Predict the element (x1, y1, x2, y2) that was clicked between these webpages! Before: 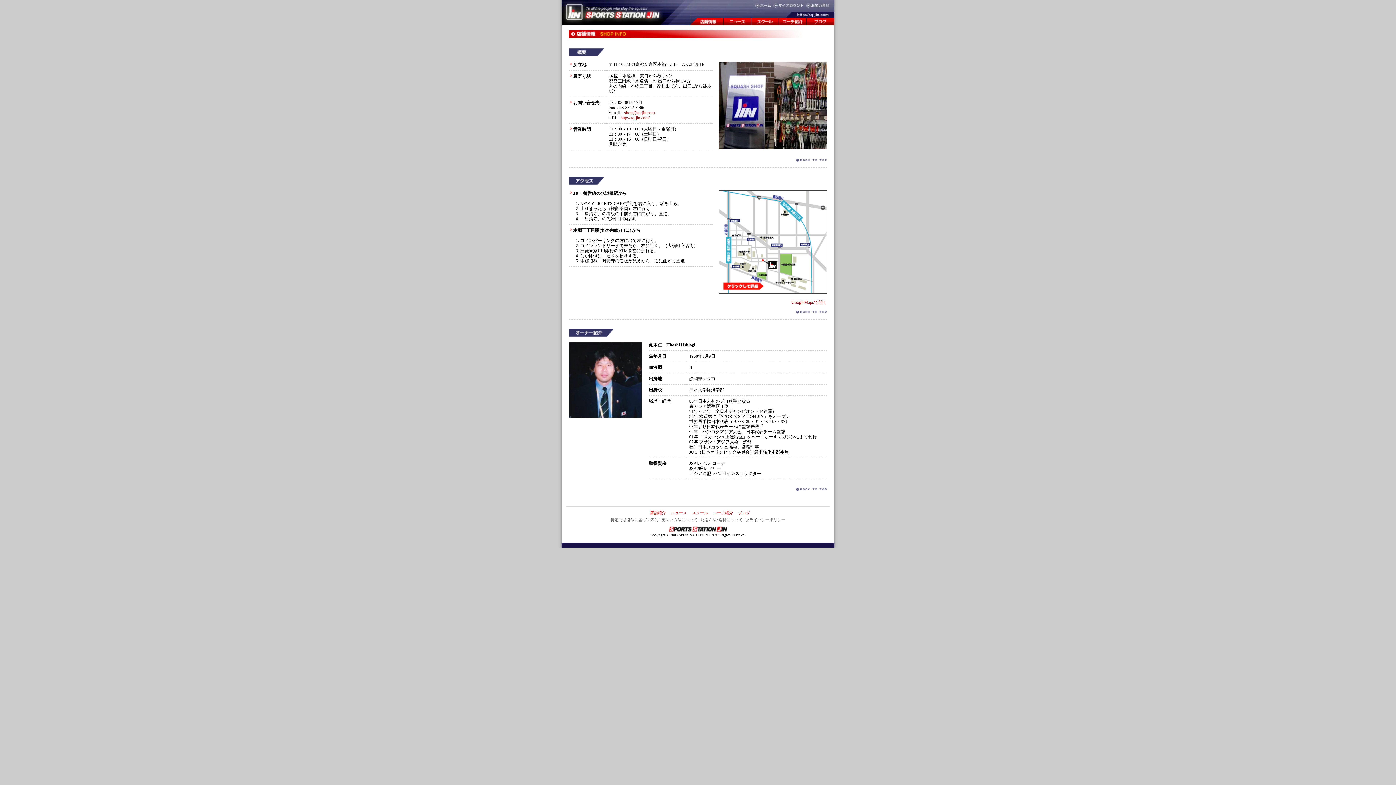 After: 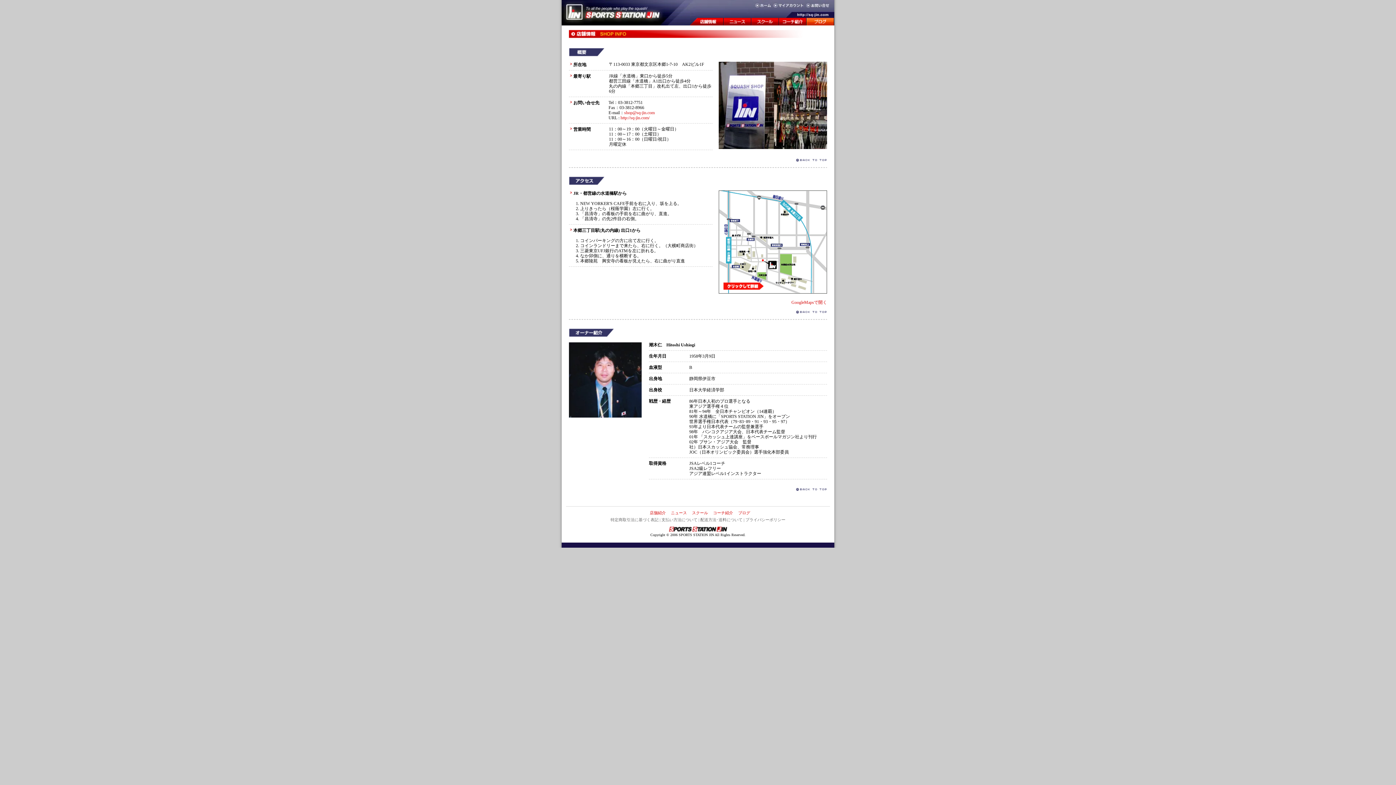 Action: bbox: (806, 21, 834, 26)